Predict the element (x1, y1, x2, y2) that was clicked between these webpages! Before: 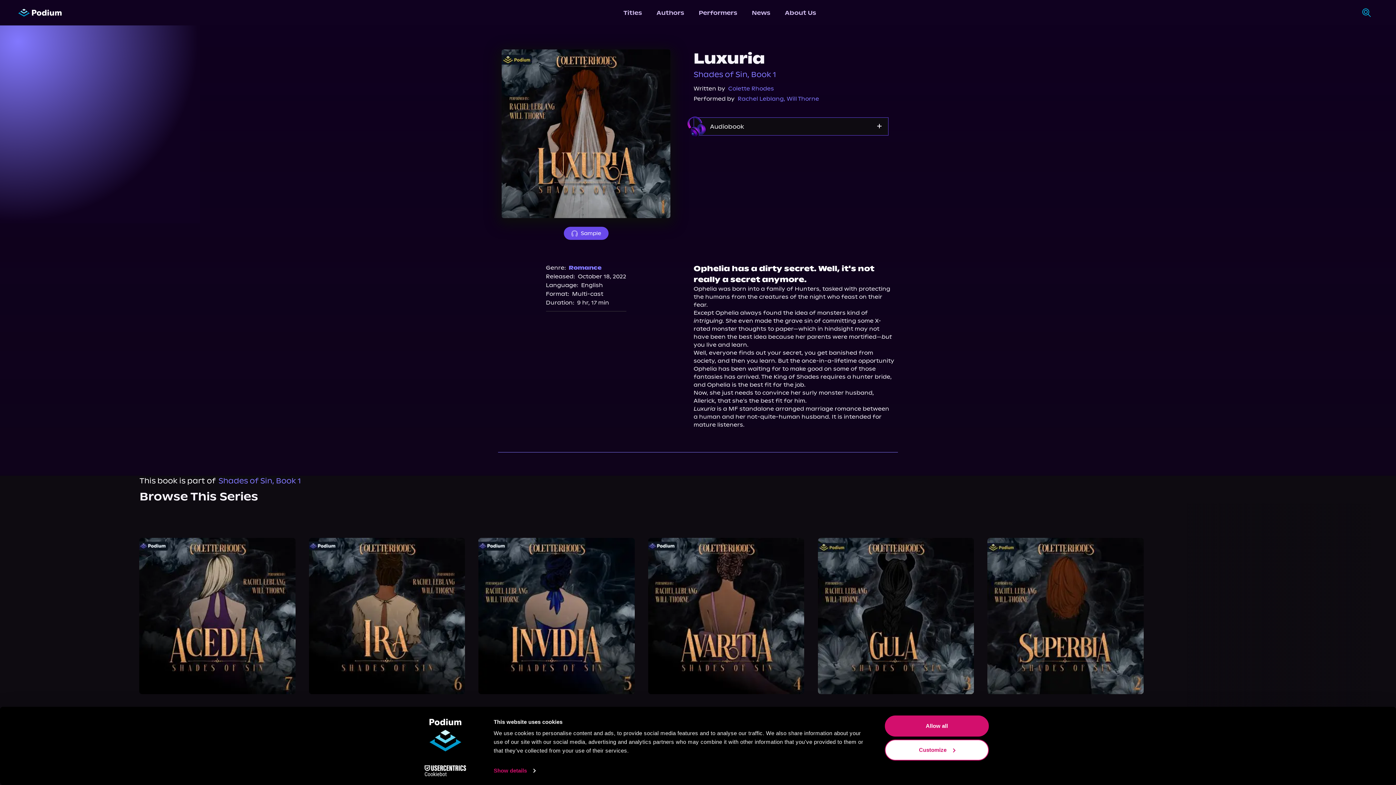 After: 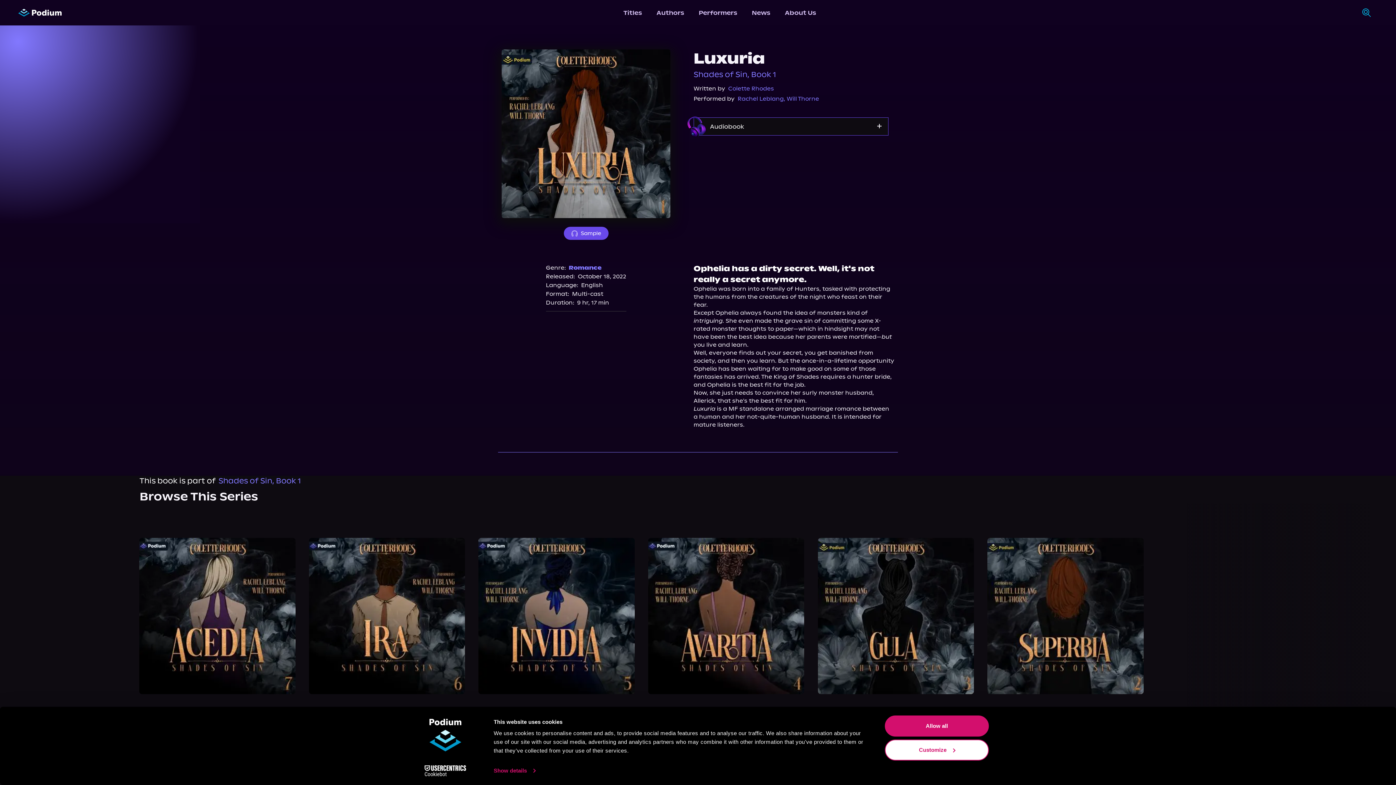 Action: label: Show details bbox: (493, 765, 535, 776)